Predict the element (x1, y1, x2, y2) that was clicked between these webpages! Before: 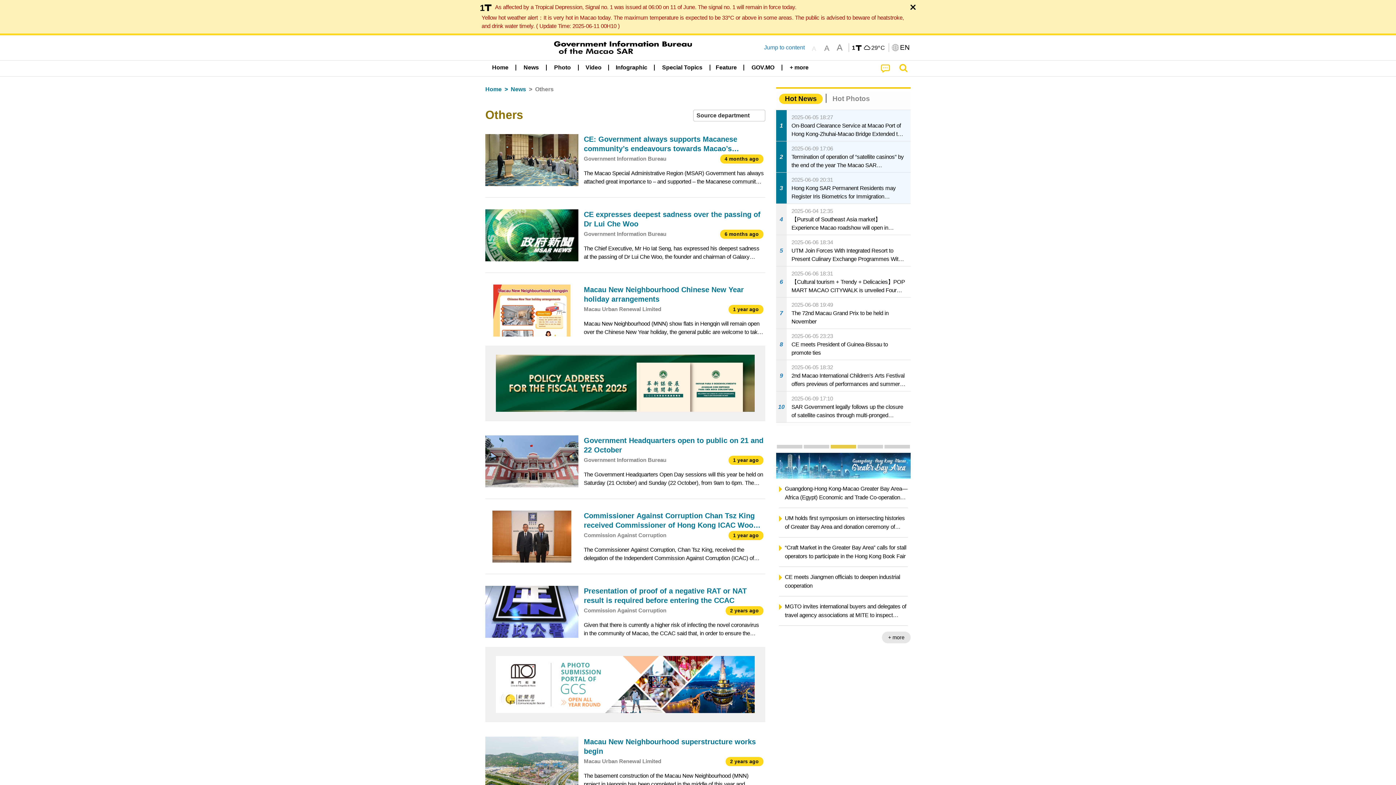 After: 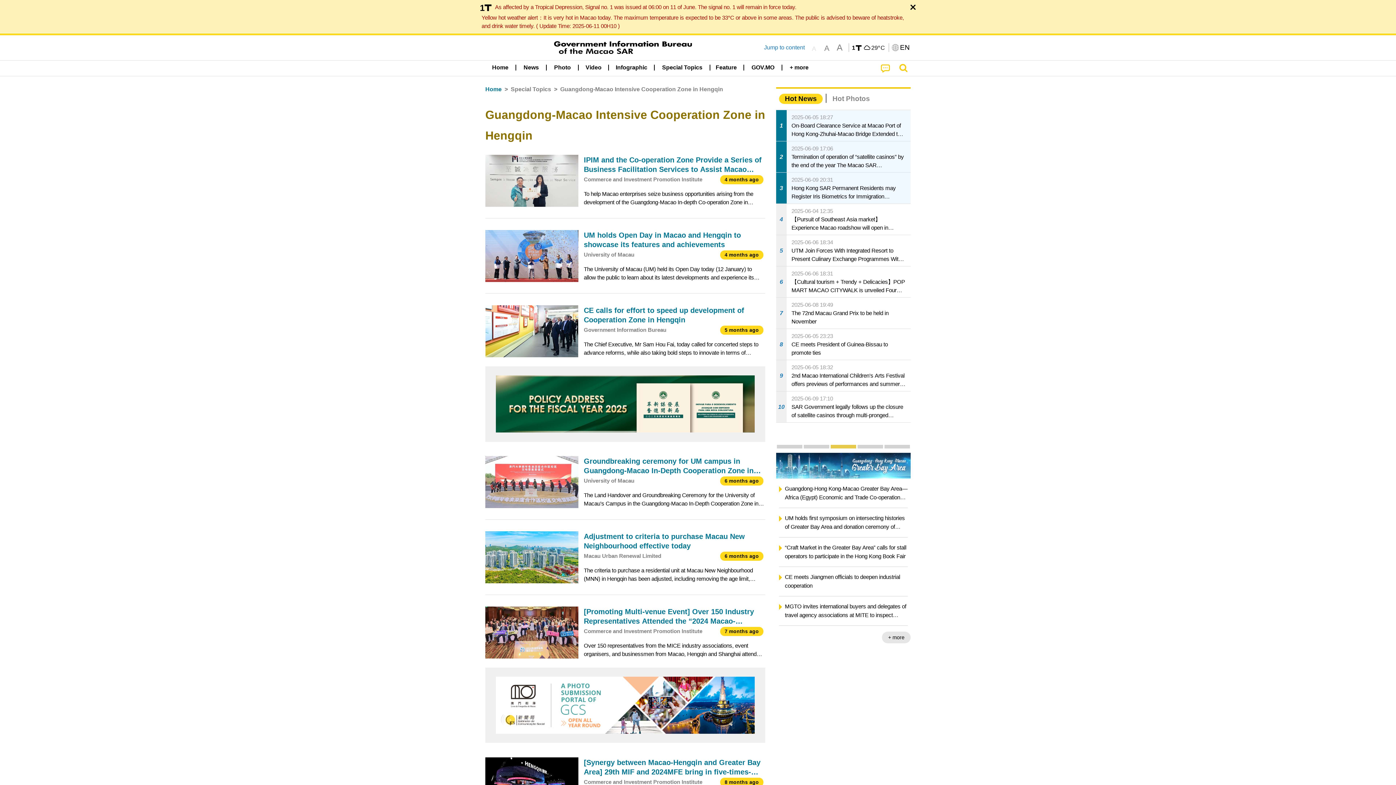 Action: bbox: (882, 635, 910, 647) label: + more